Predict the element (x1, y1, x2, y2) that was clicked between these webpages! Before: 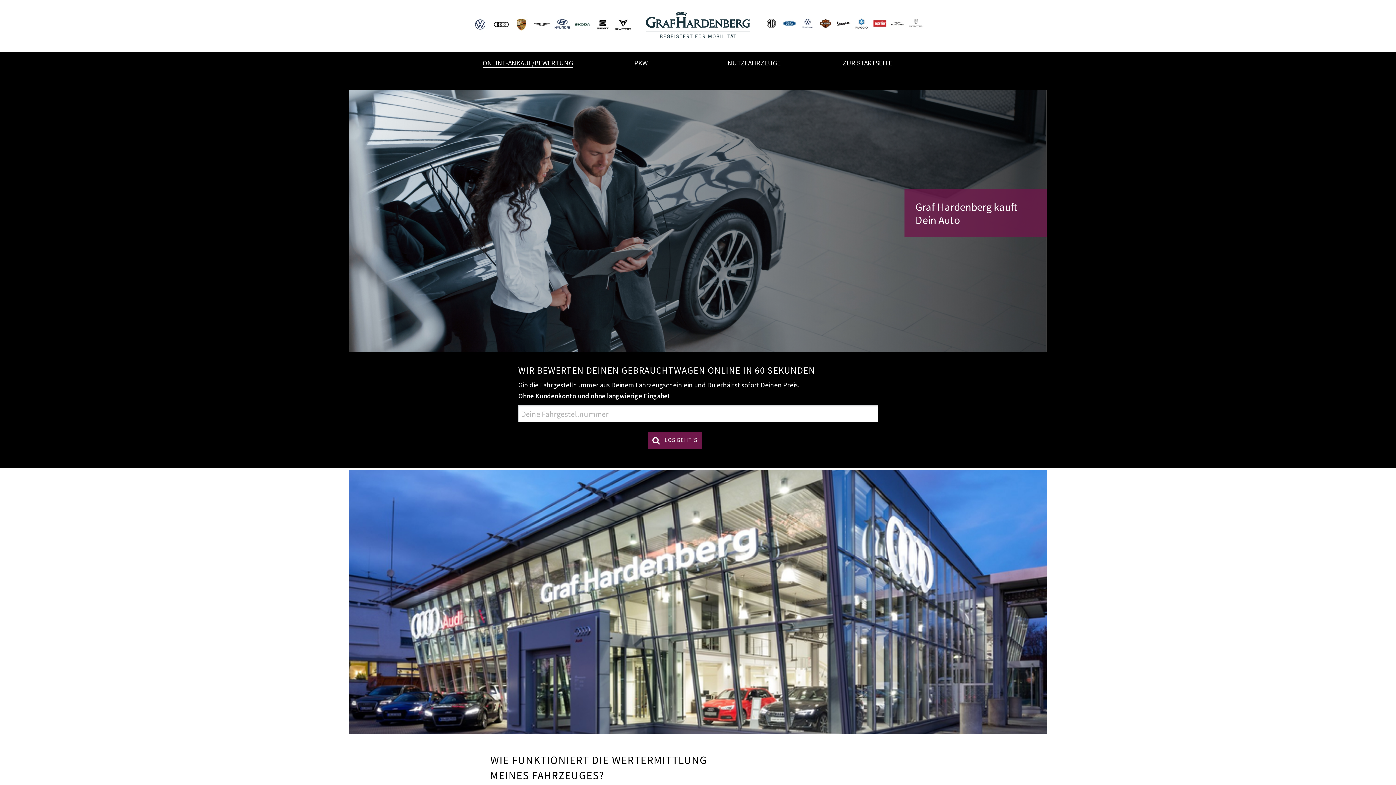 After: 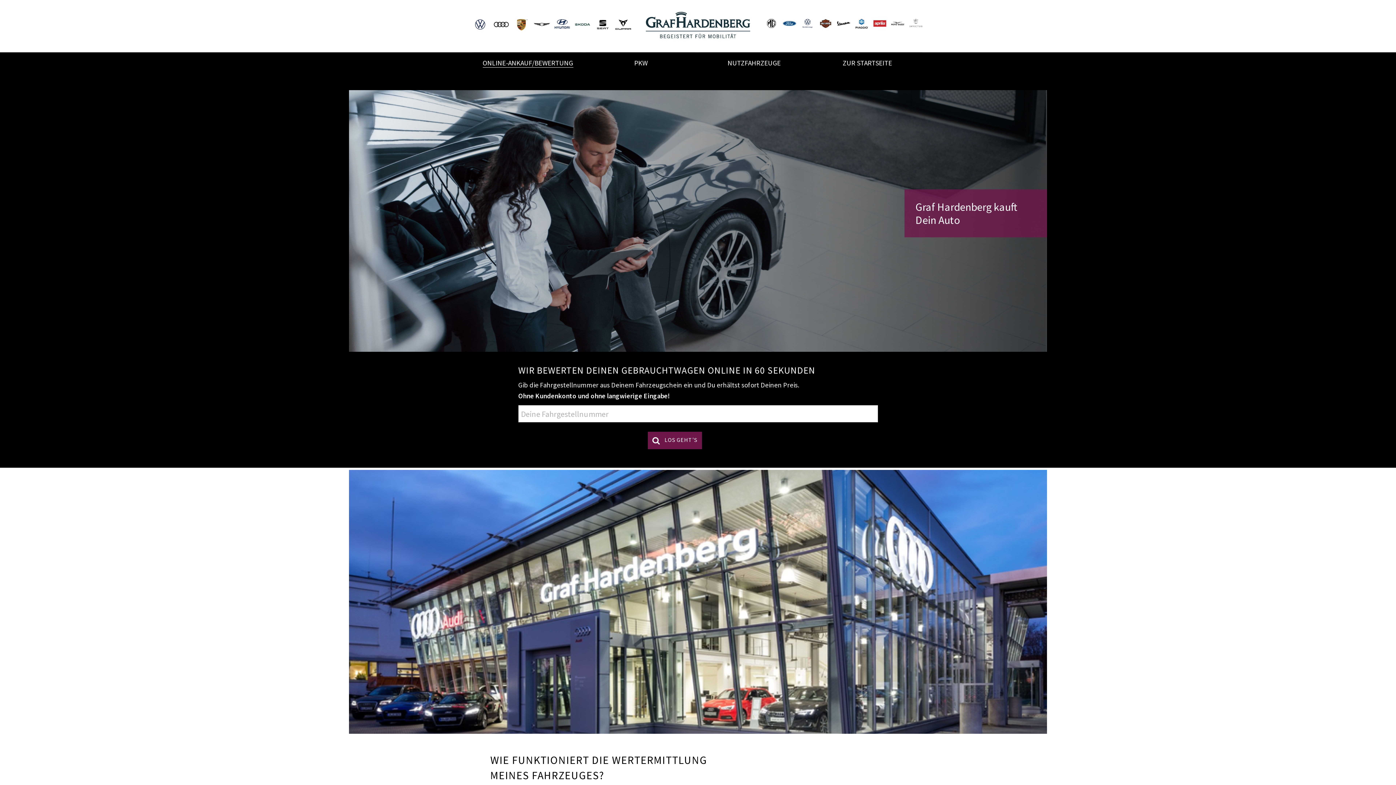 Action: label:  ONLINE-ANKAUF/BEWERTUNG bbox: (471, 52, 582, 72)